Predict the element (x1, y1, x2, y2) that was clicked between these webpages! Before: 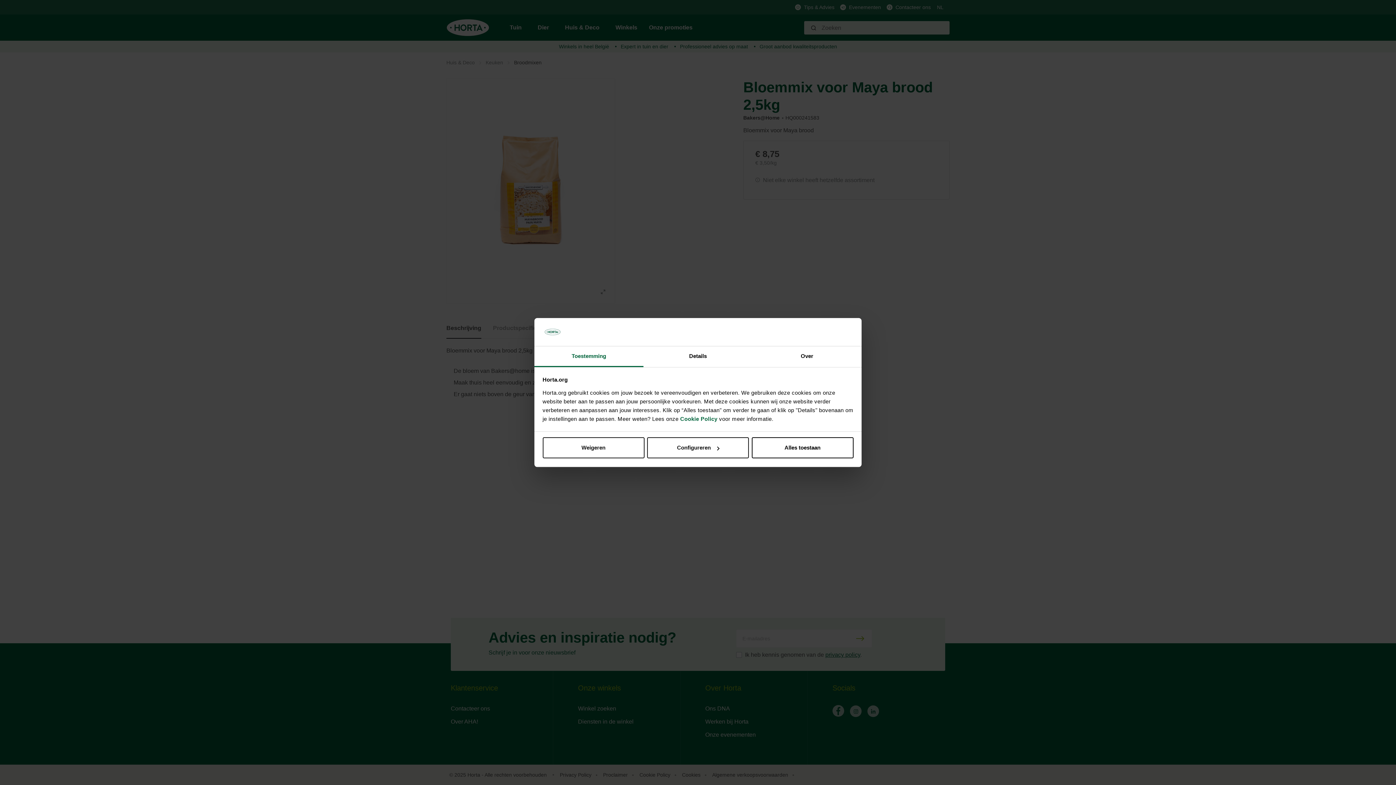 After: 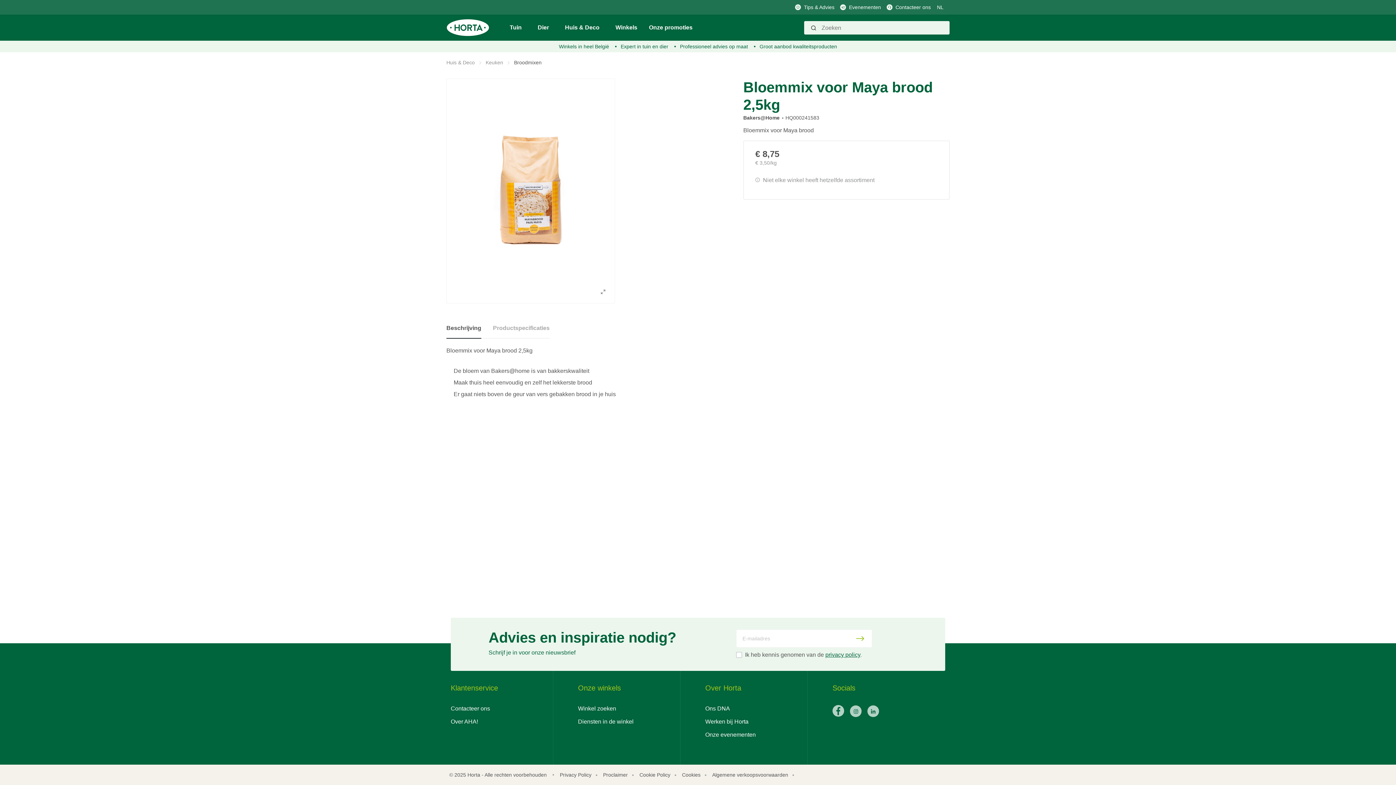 Action: bbox: (751, 437, 853, 458) label: Alles toestaan